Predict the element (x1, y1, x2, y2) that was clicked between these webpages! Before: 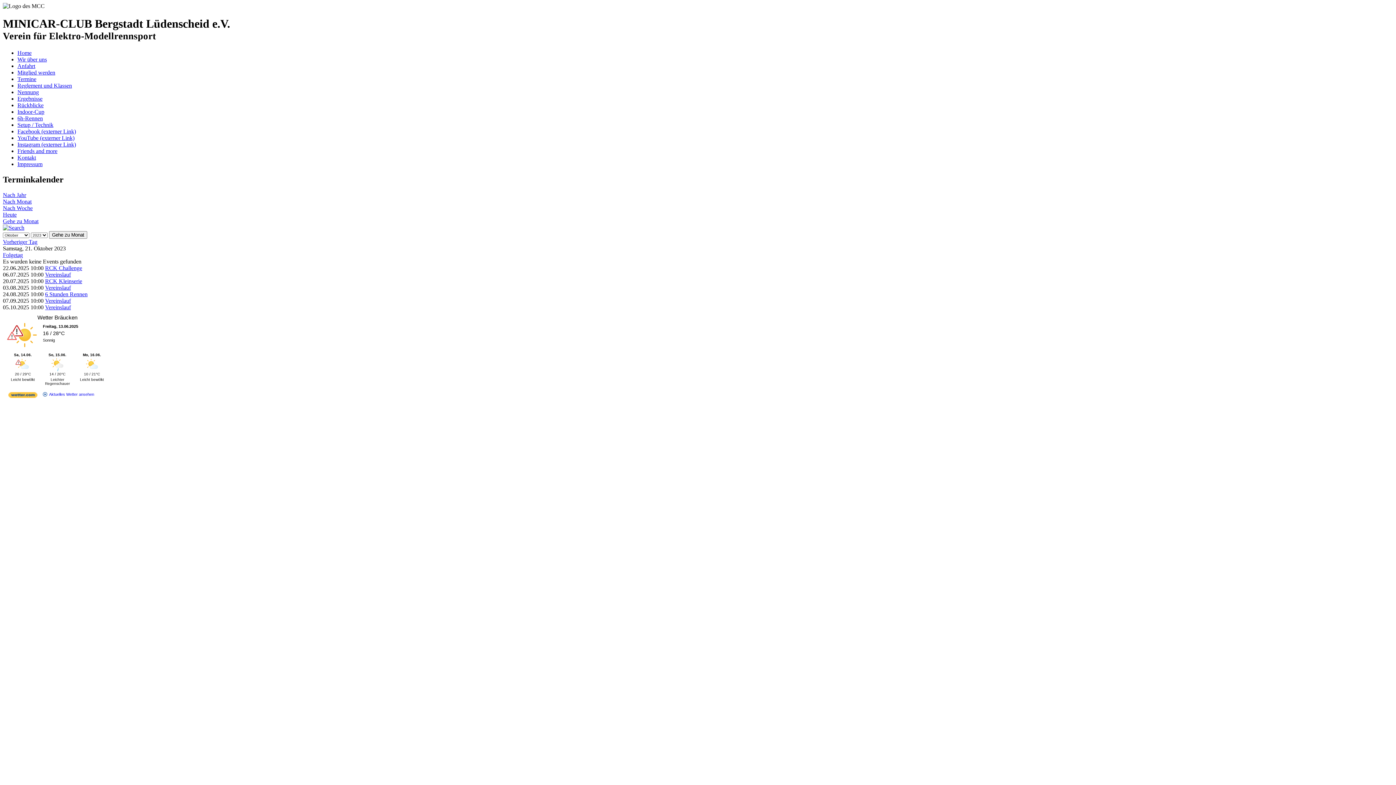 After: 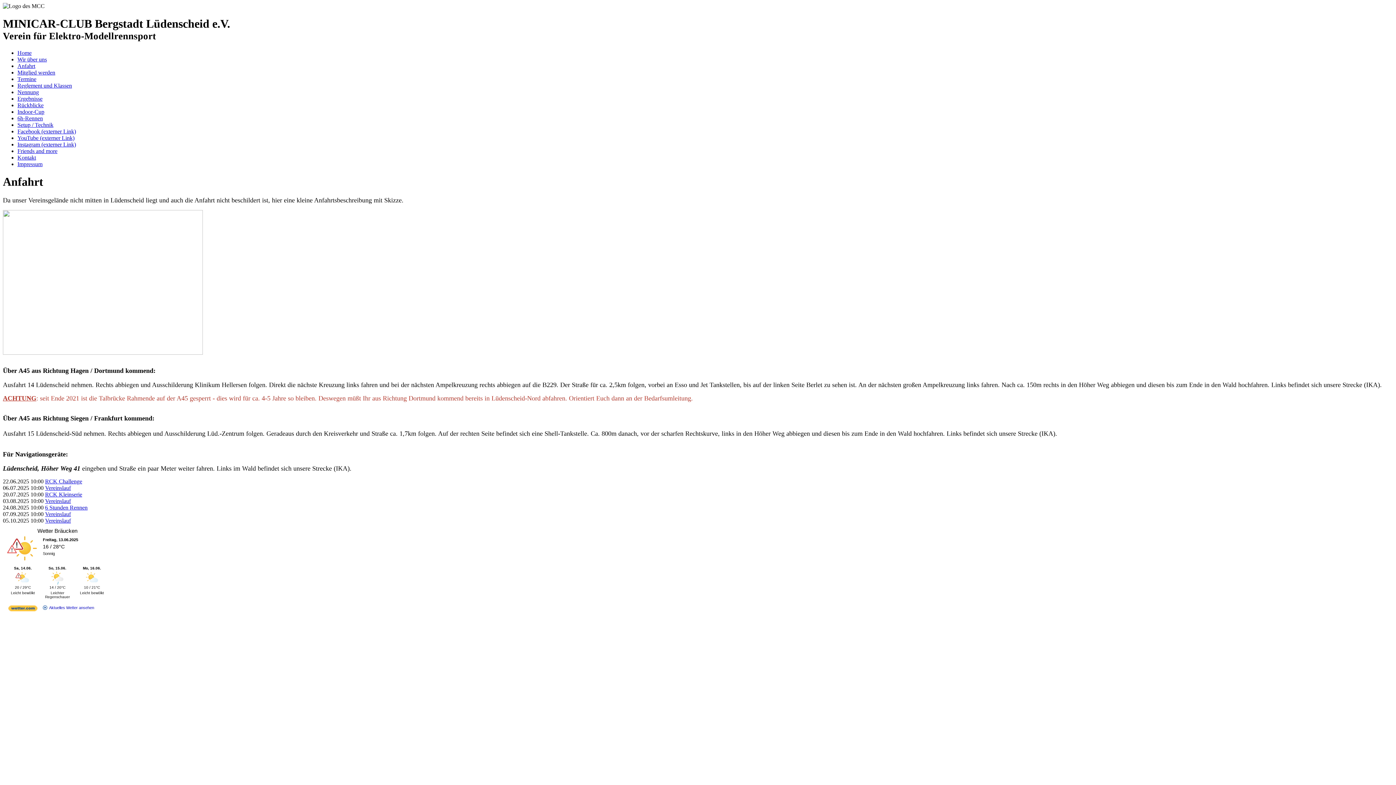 Action: bbox: (17, 62, 35, 69) label: Anfahrt